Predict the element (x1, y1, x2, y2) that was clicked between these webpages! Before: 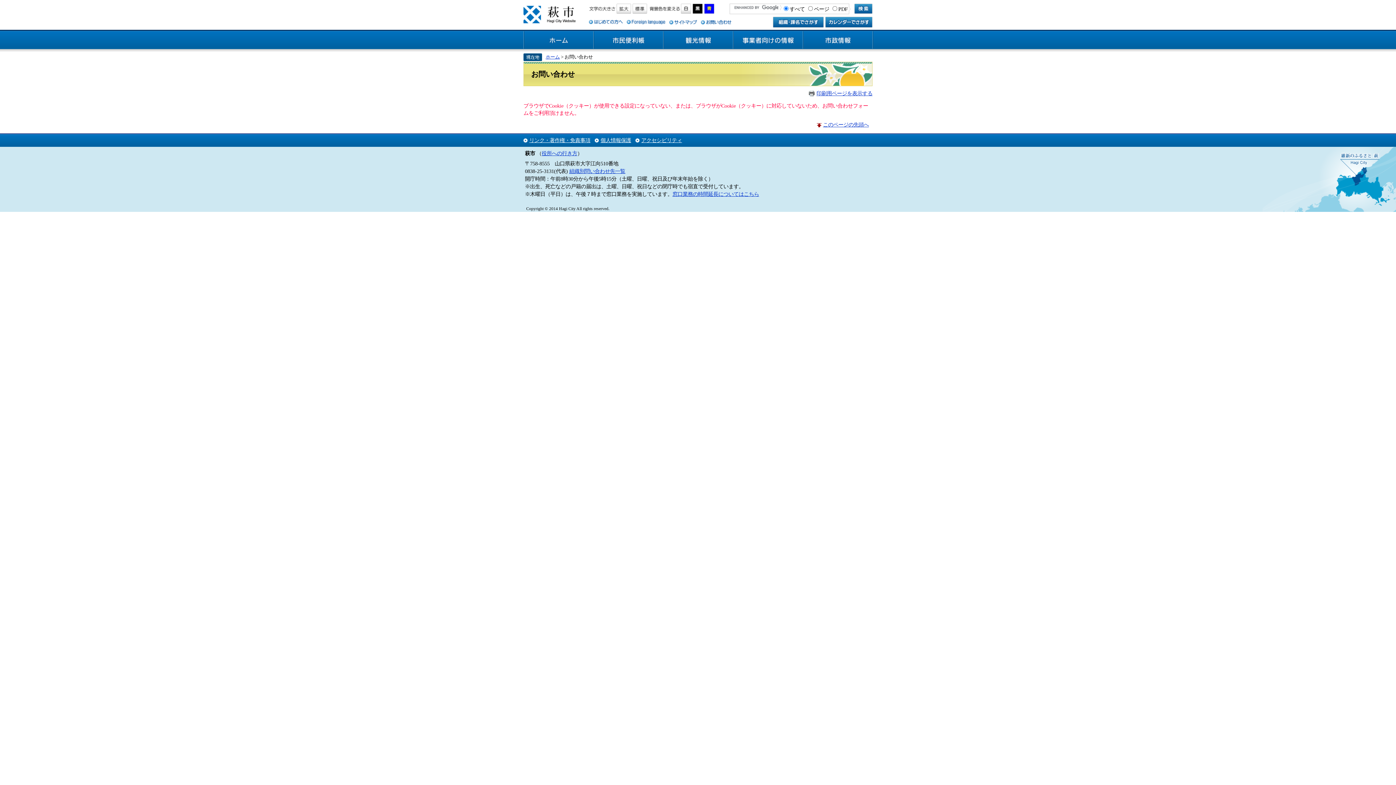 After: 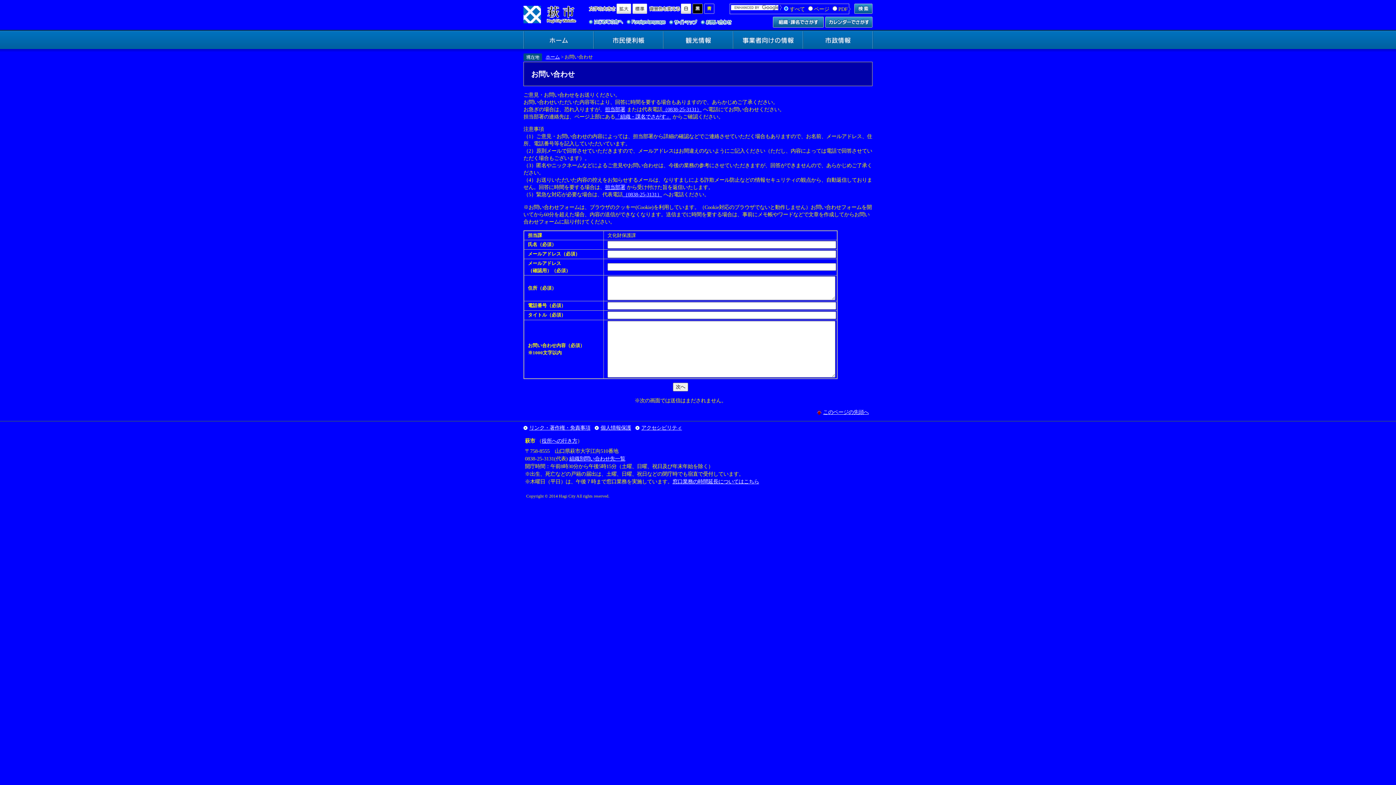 Action: bbox: (704, 3, 714, 13)